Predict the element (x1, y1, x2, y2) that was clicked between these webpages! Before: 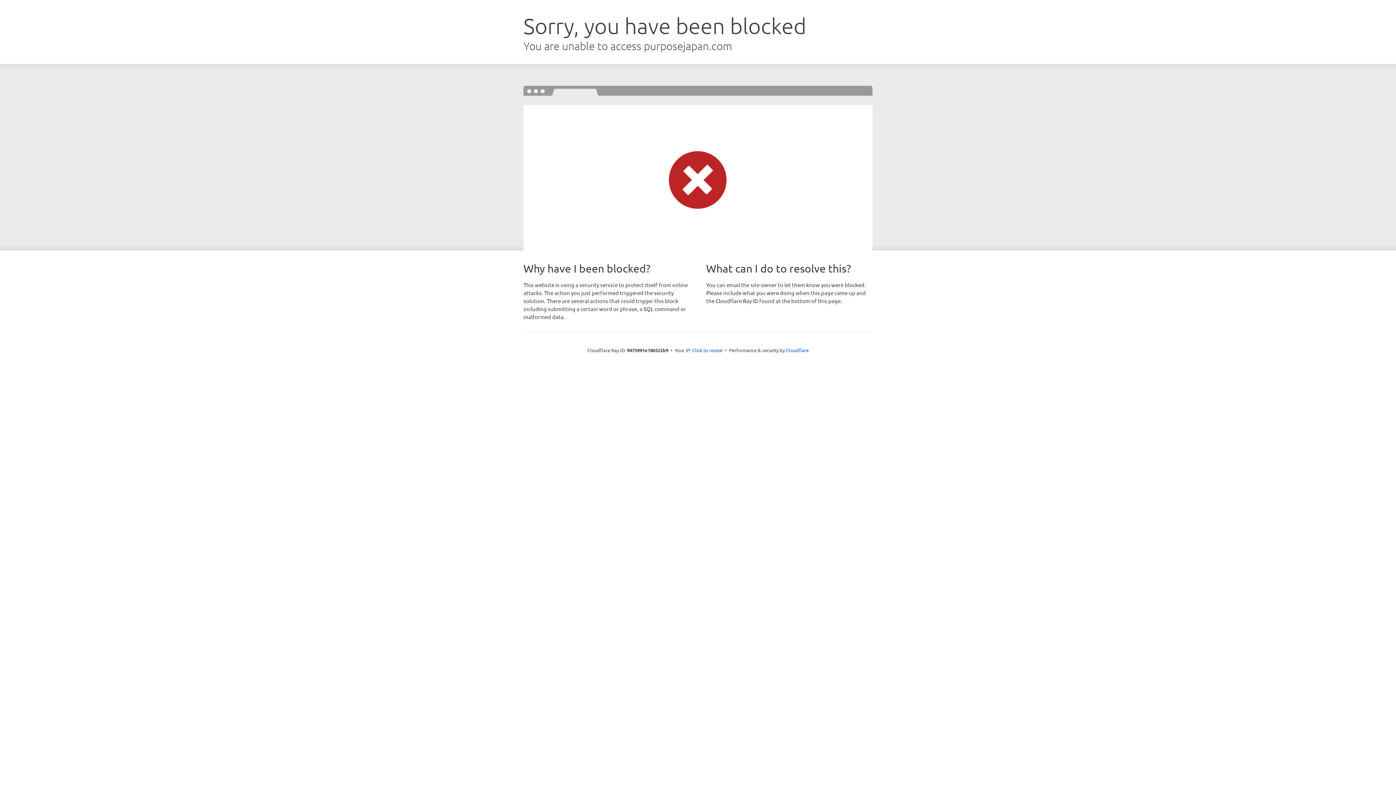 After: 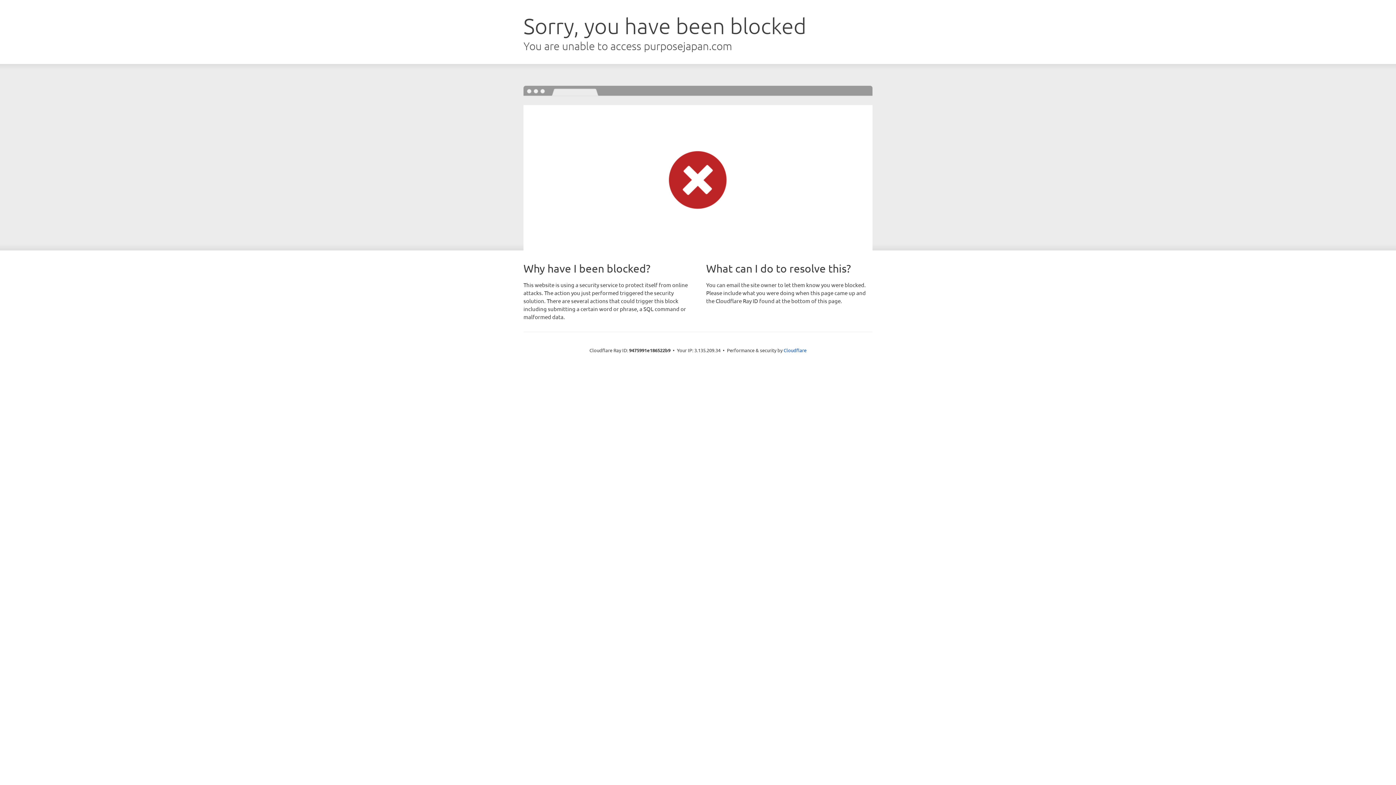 Action: label: Click to reveal bbox: (692, 346, 722, 353)